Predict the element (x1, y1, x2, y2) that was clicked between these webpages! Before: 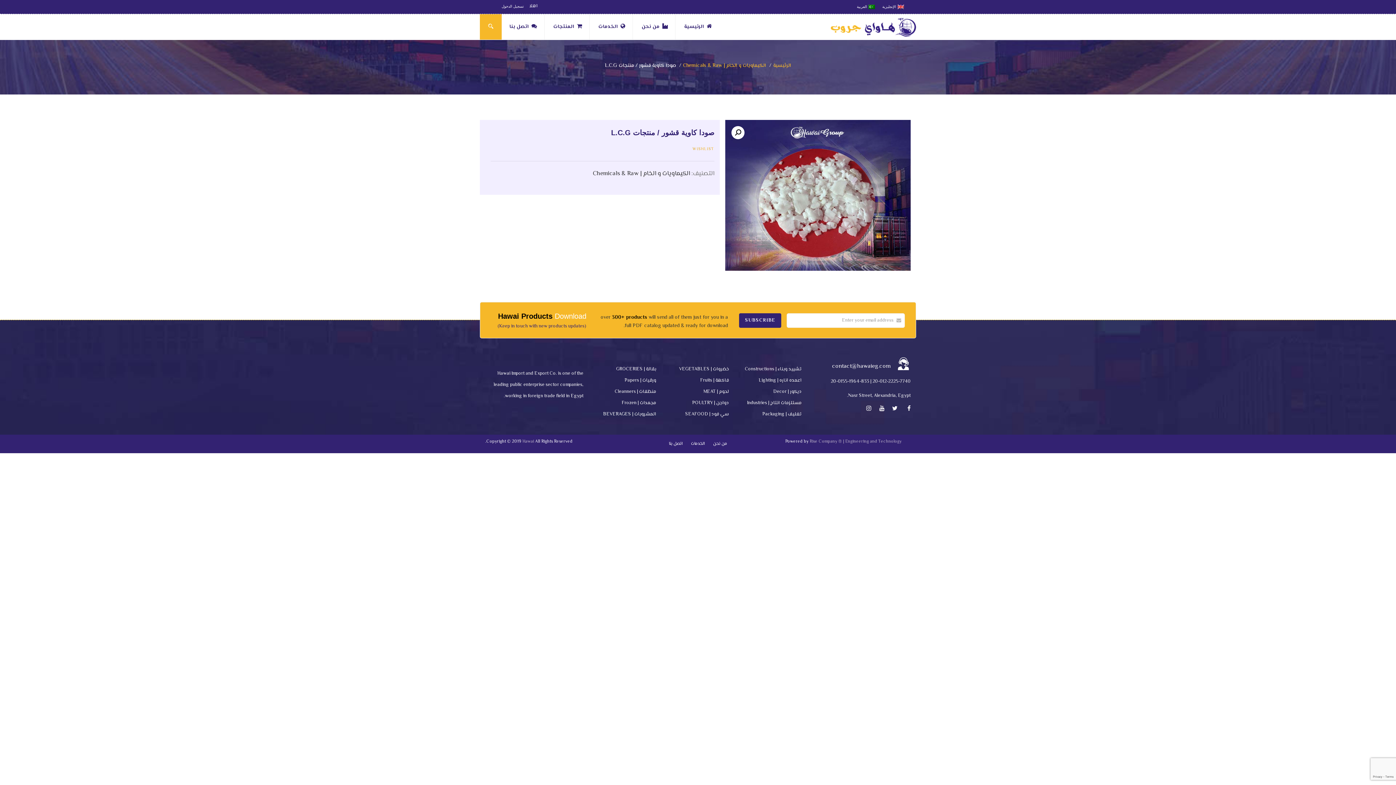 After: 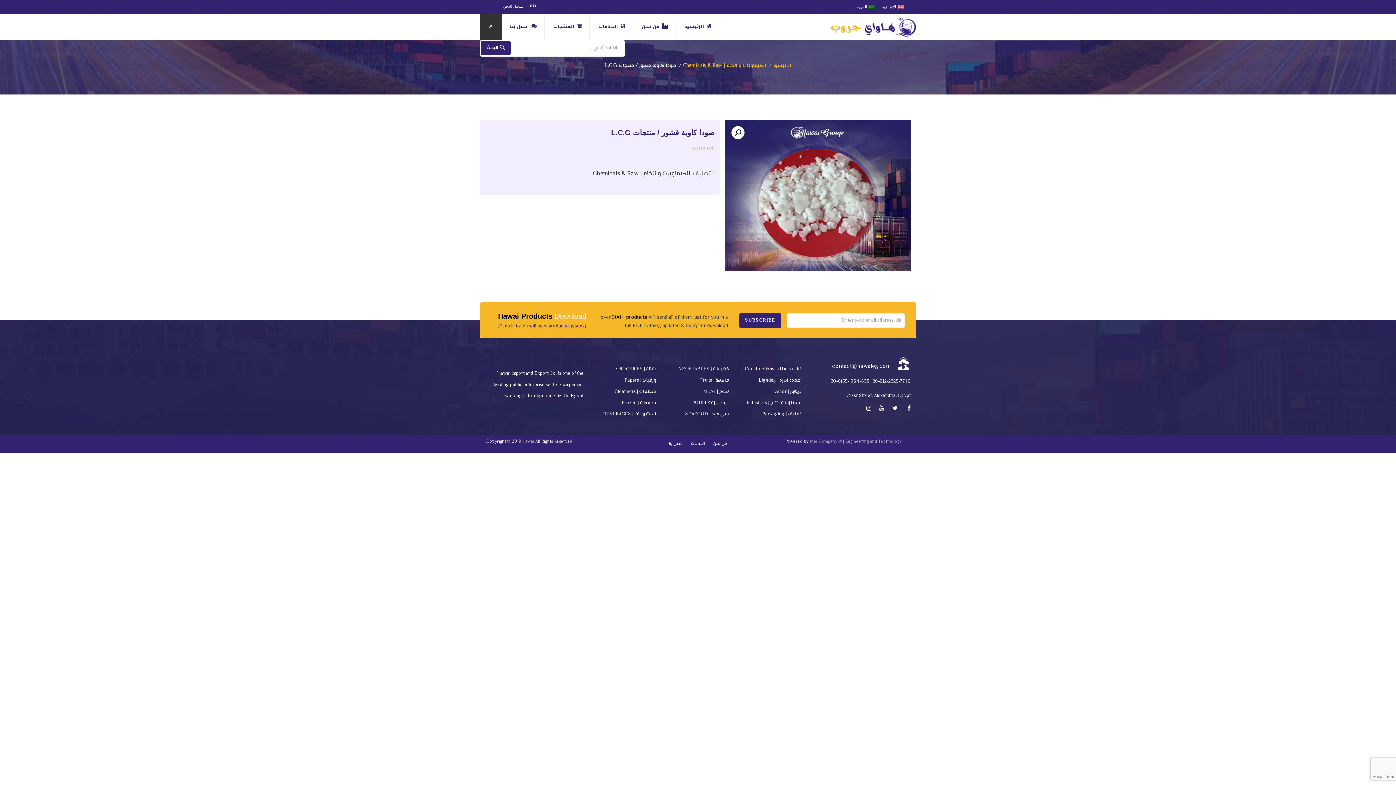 Action: bbox: (480, 14, 501, 39)